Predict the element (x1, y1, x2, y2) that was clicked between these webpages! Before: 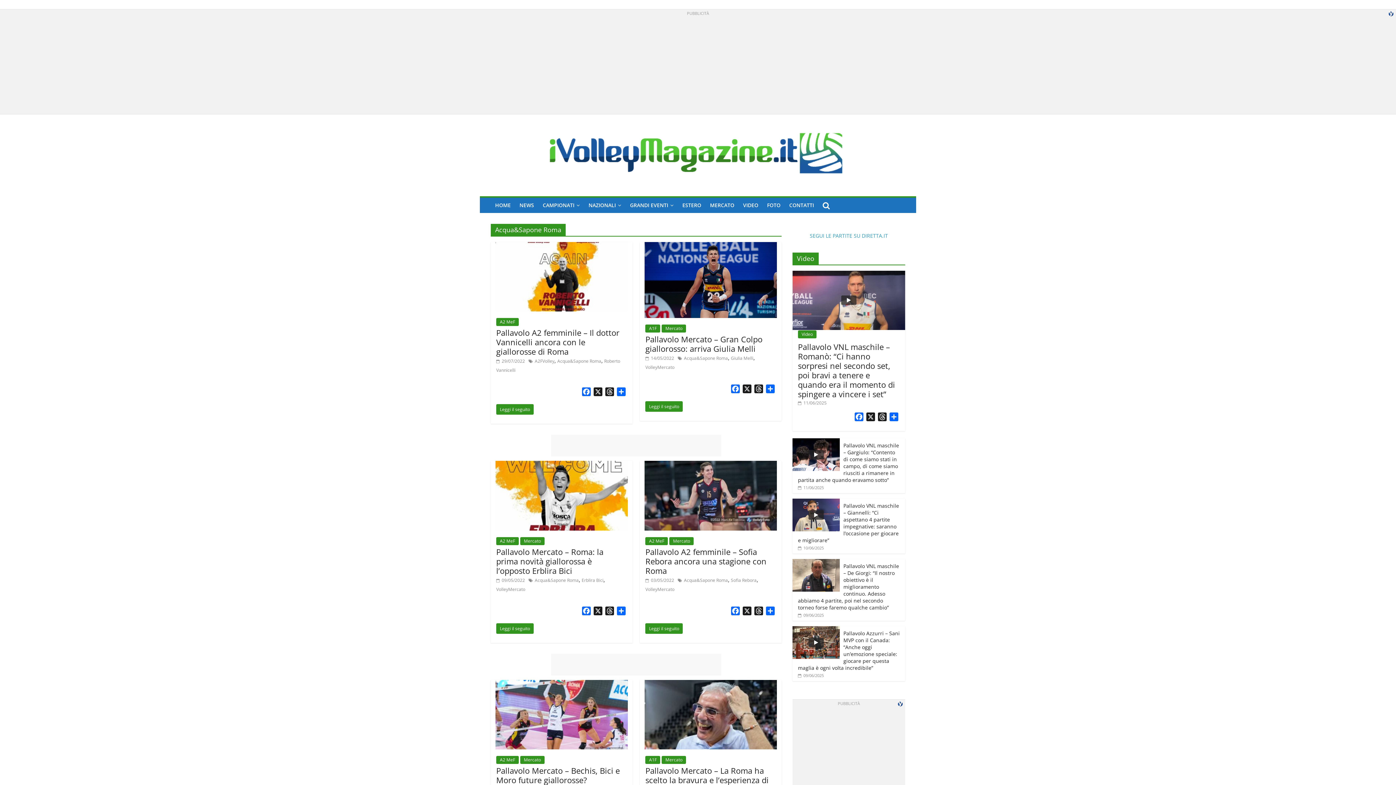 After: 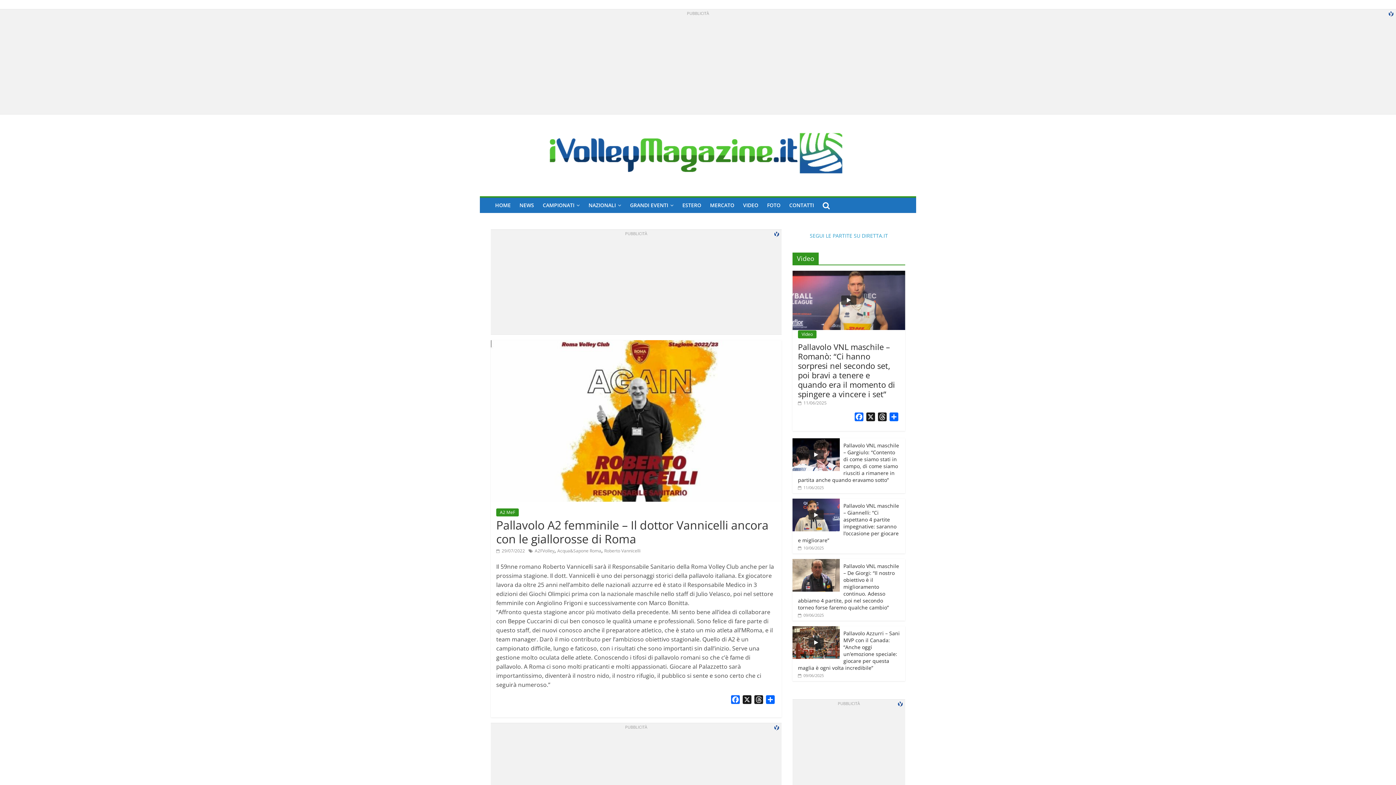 Action: bbox: (496, 404, 533, 415) label: Leggi il seguito